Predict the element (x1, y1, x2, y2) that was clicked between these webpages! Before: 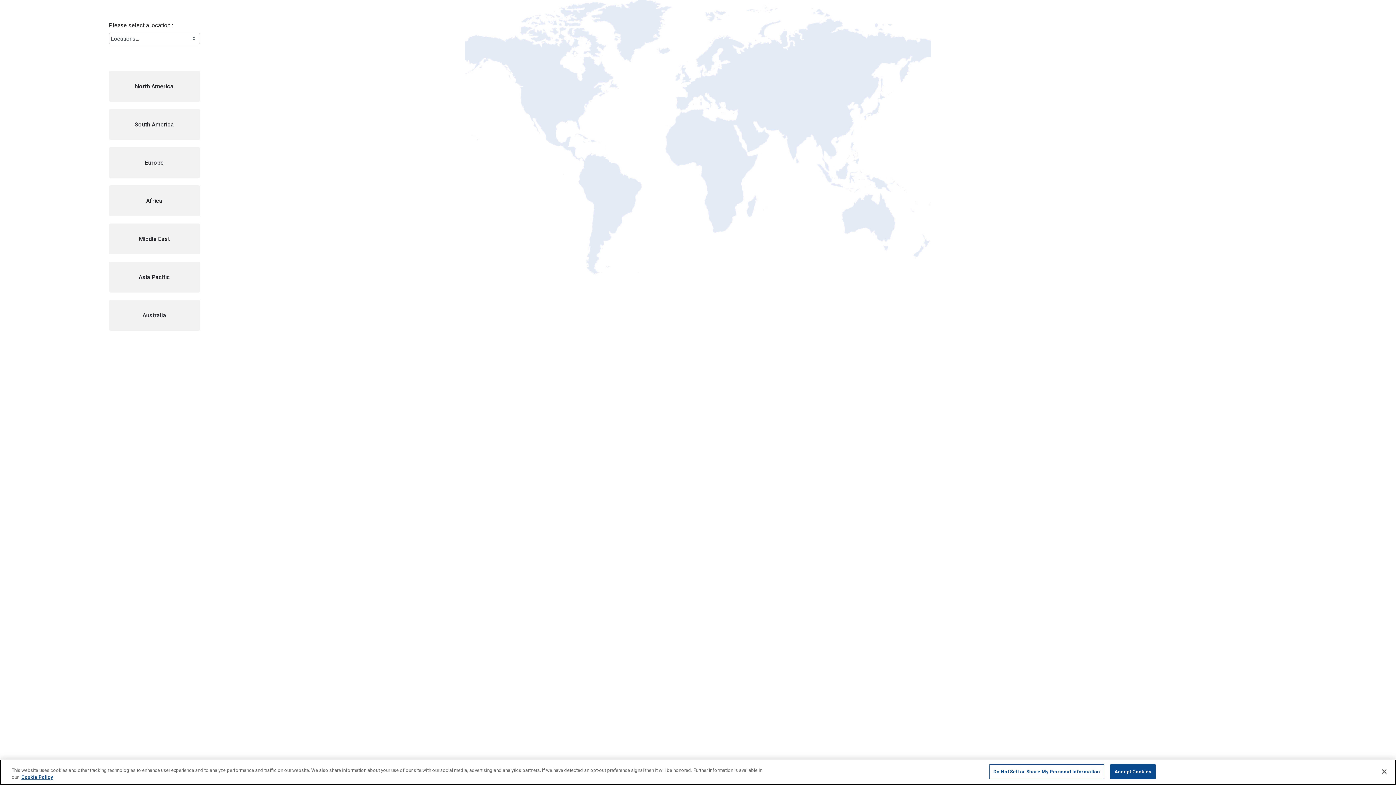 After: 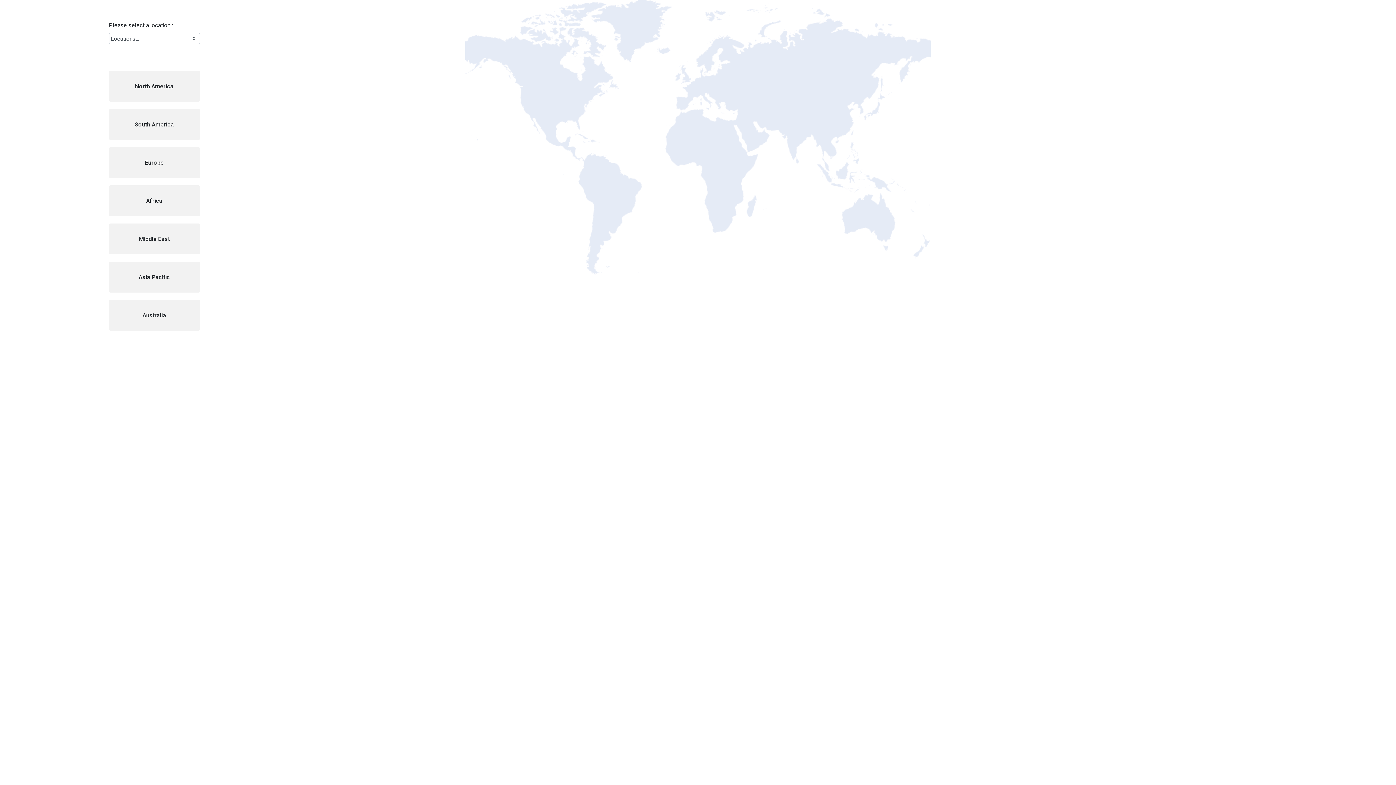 Action: label: Close bbox: (1376, 764, 1392, 780)